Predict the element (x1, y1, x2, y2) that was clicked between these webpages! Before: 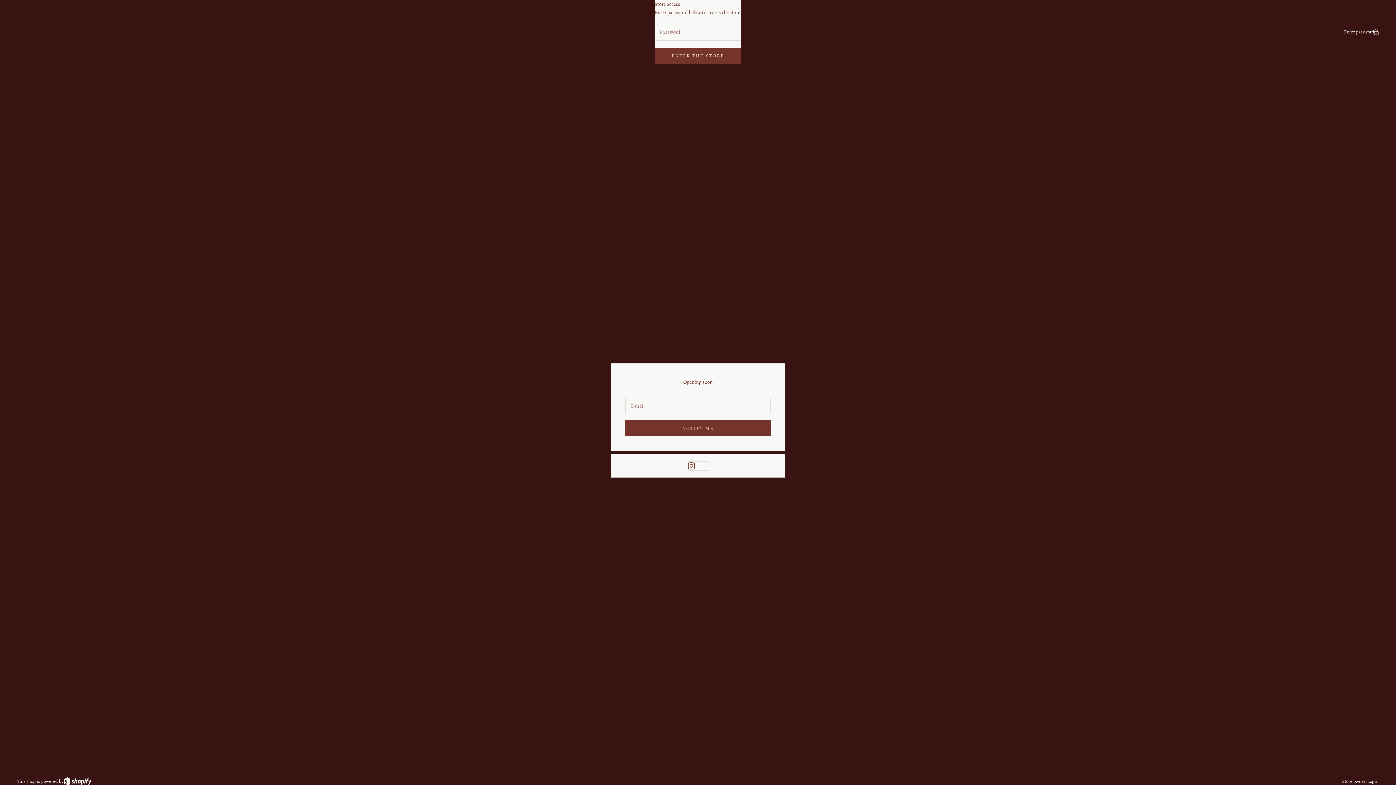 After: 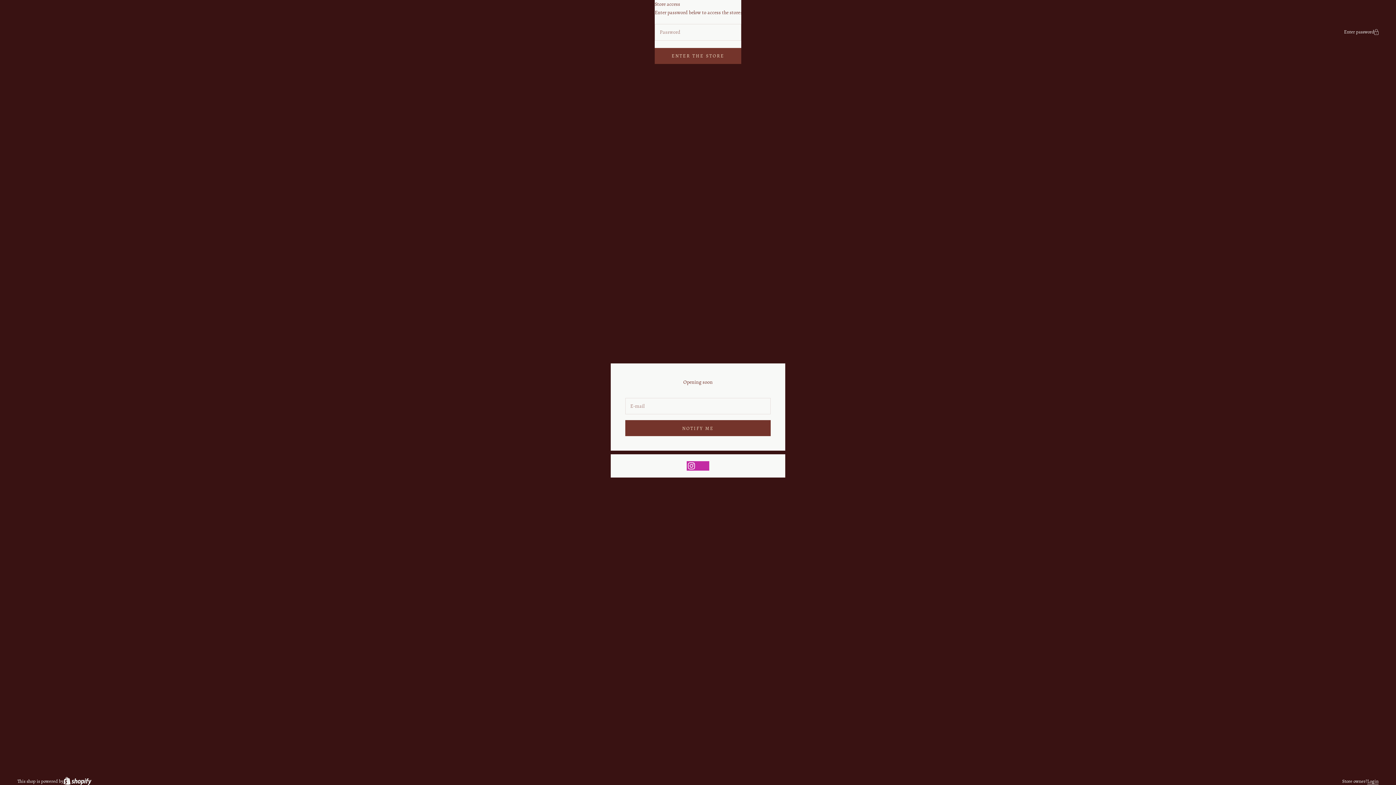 Action: label: Follow on Instagram bbox: (687, 461, 709, 470)